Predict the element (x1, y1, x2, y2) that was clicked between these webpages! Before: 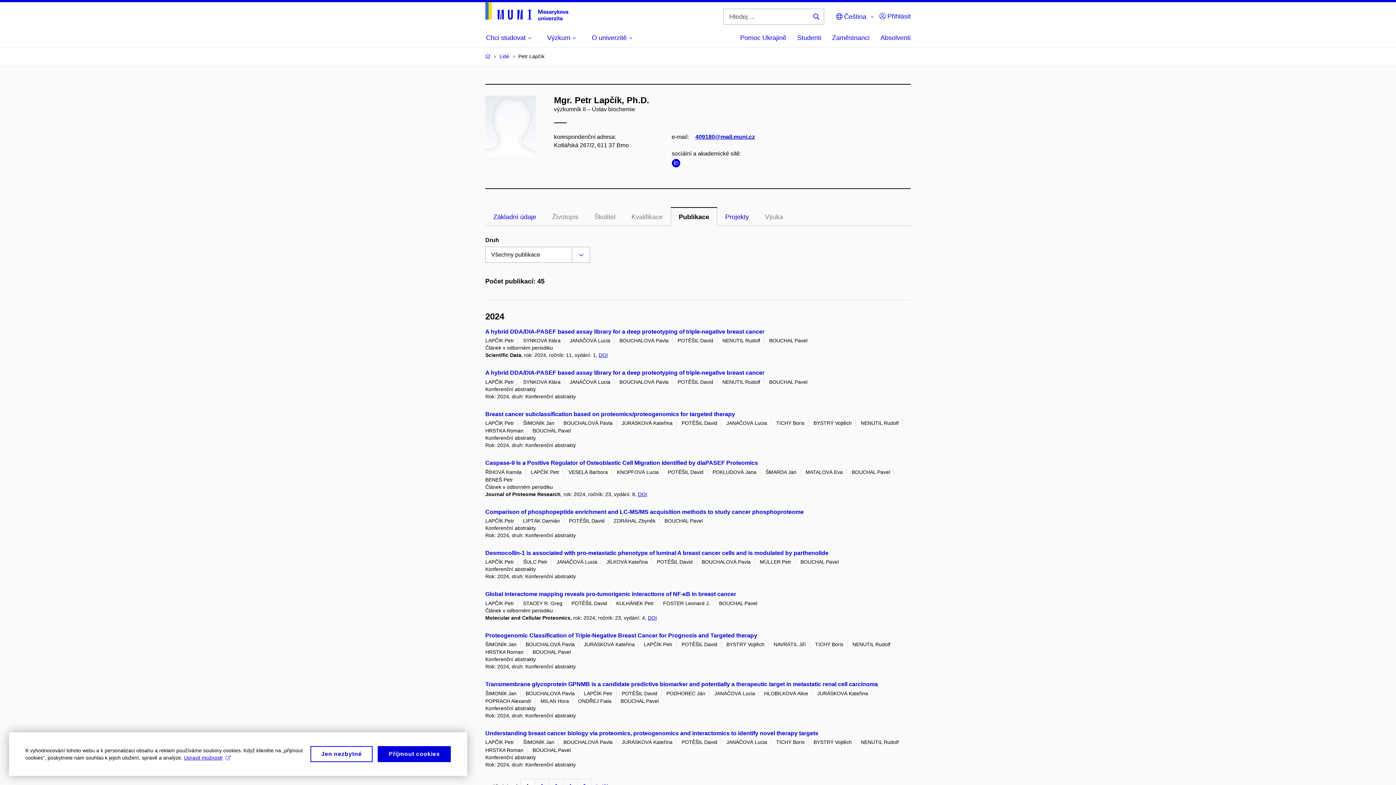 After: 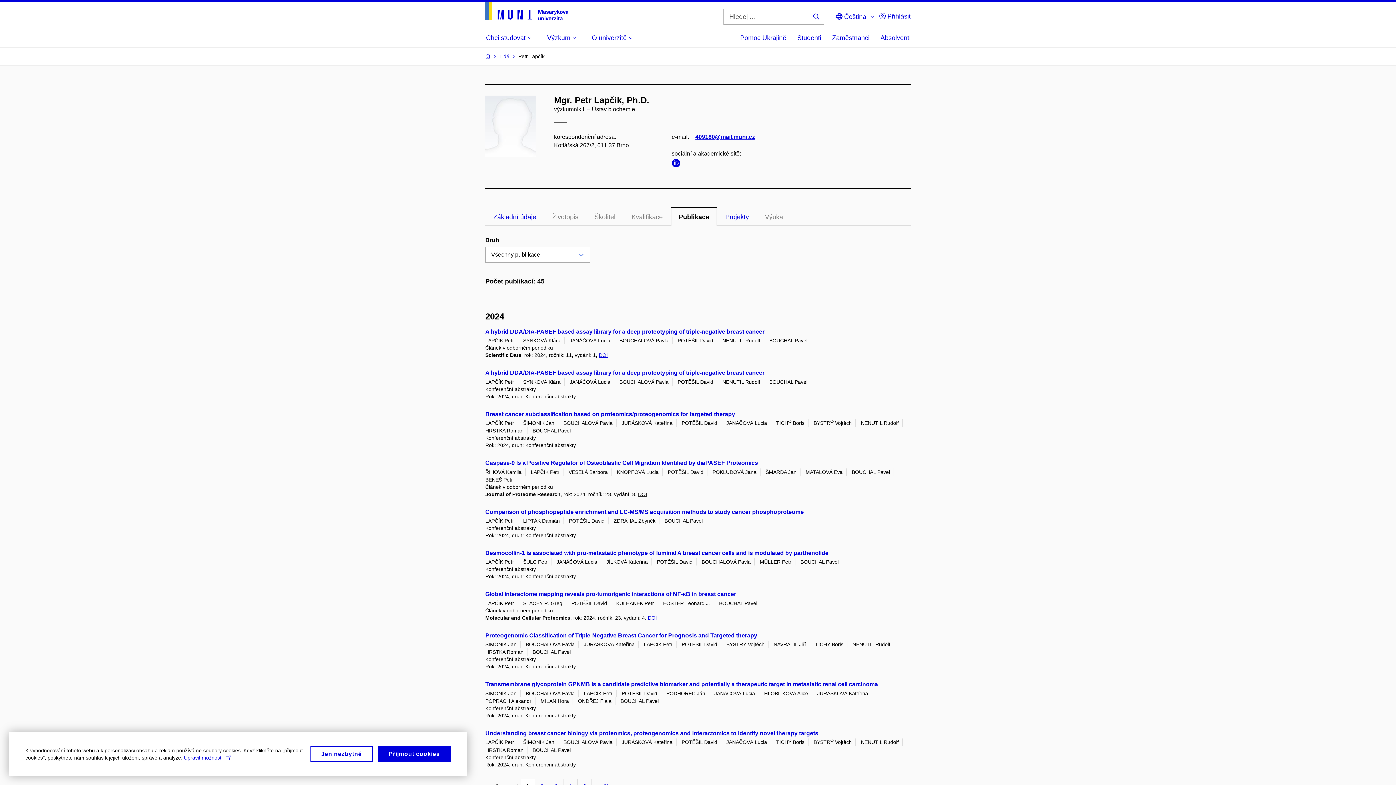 Action: bbox: (638, 491, 647, 497) label: DOI